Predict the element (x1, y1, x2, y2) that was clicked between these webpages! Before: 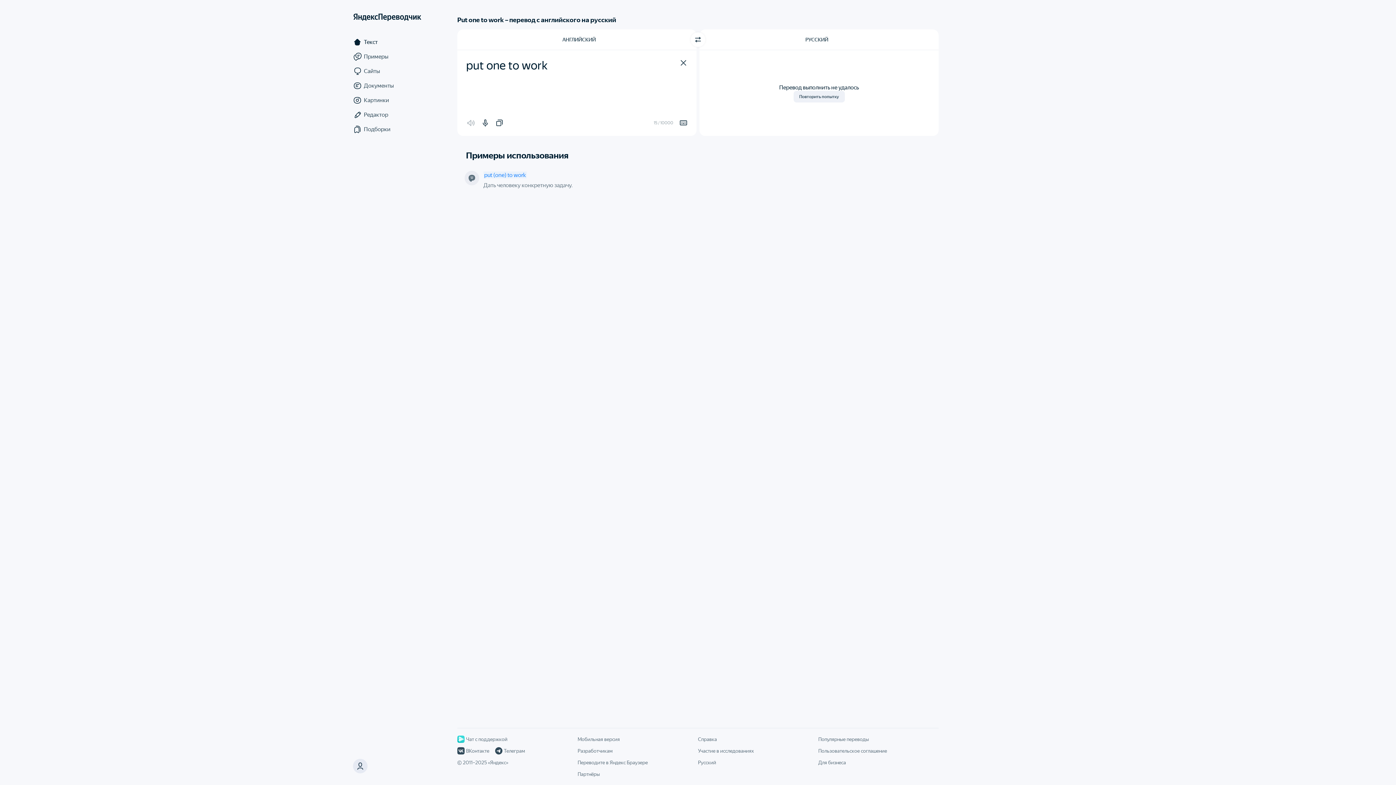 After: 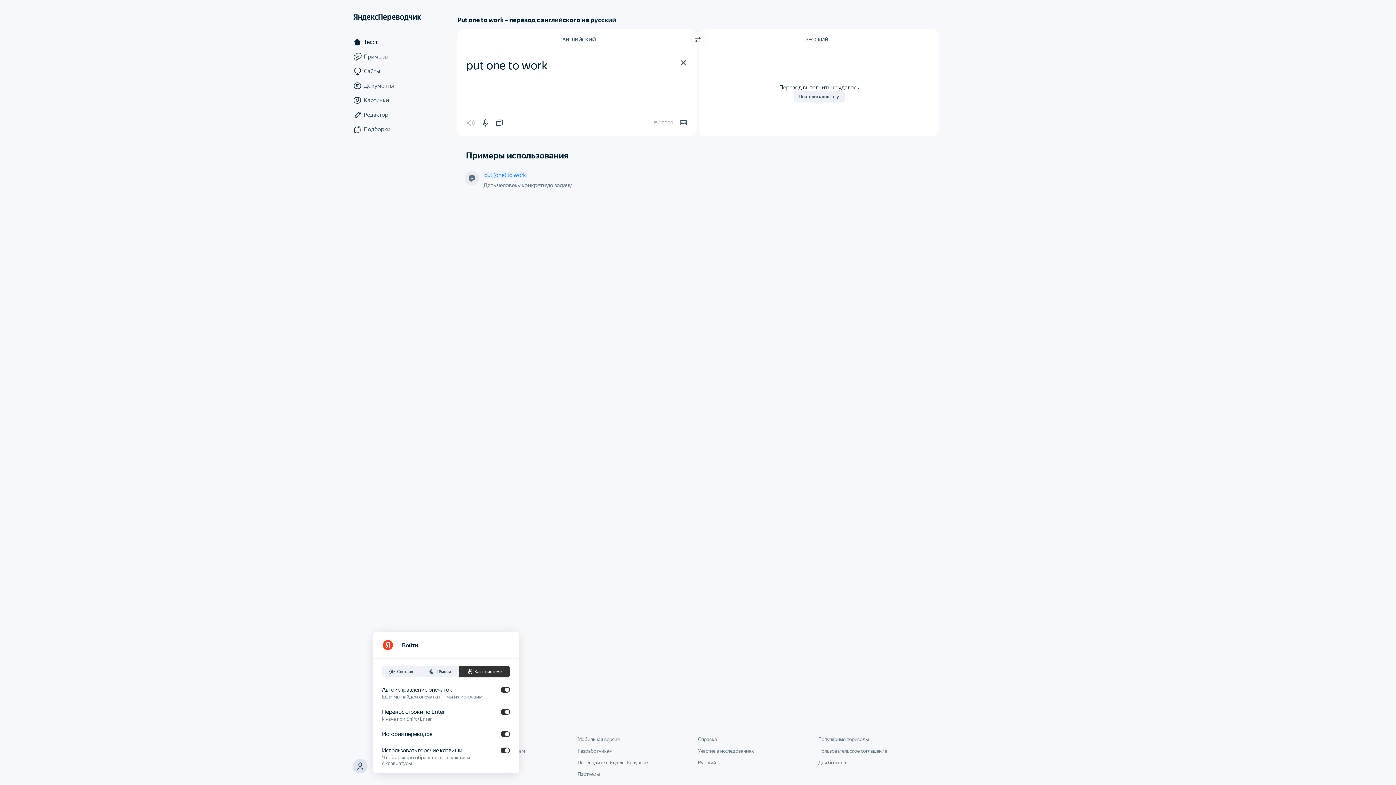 Action: bbox: (353, 759, 367, 773)